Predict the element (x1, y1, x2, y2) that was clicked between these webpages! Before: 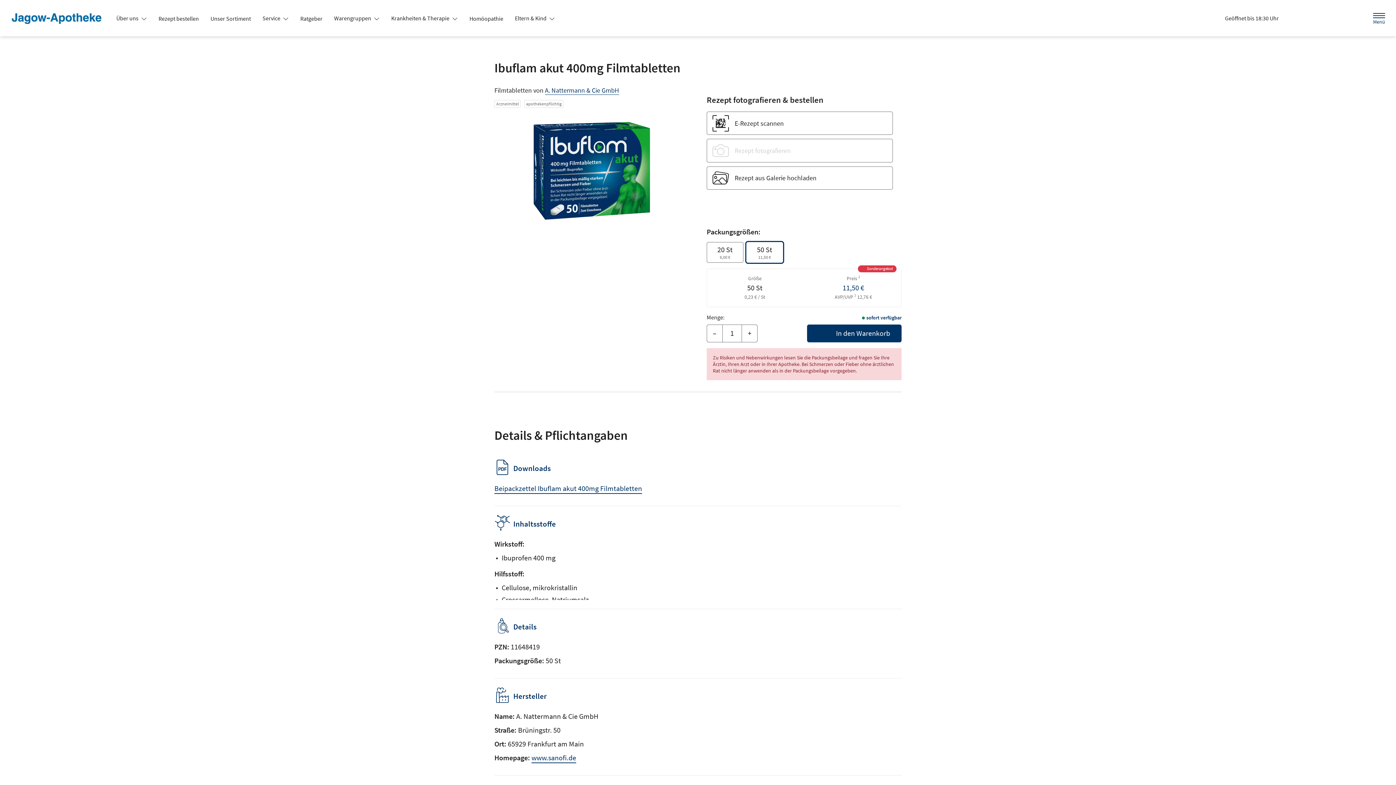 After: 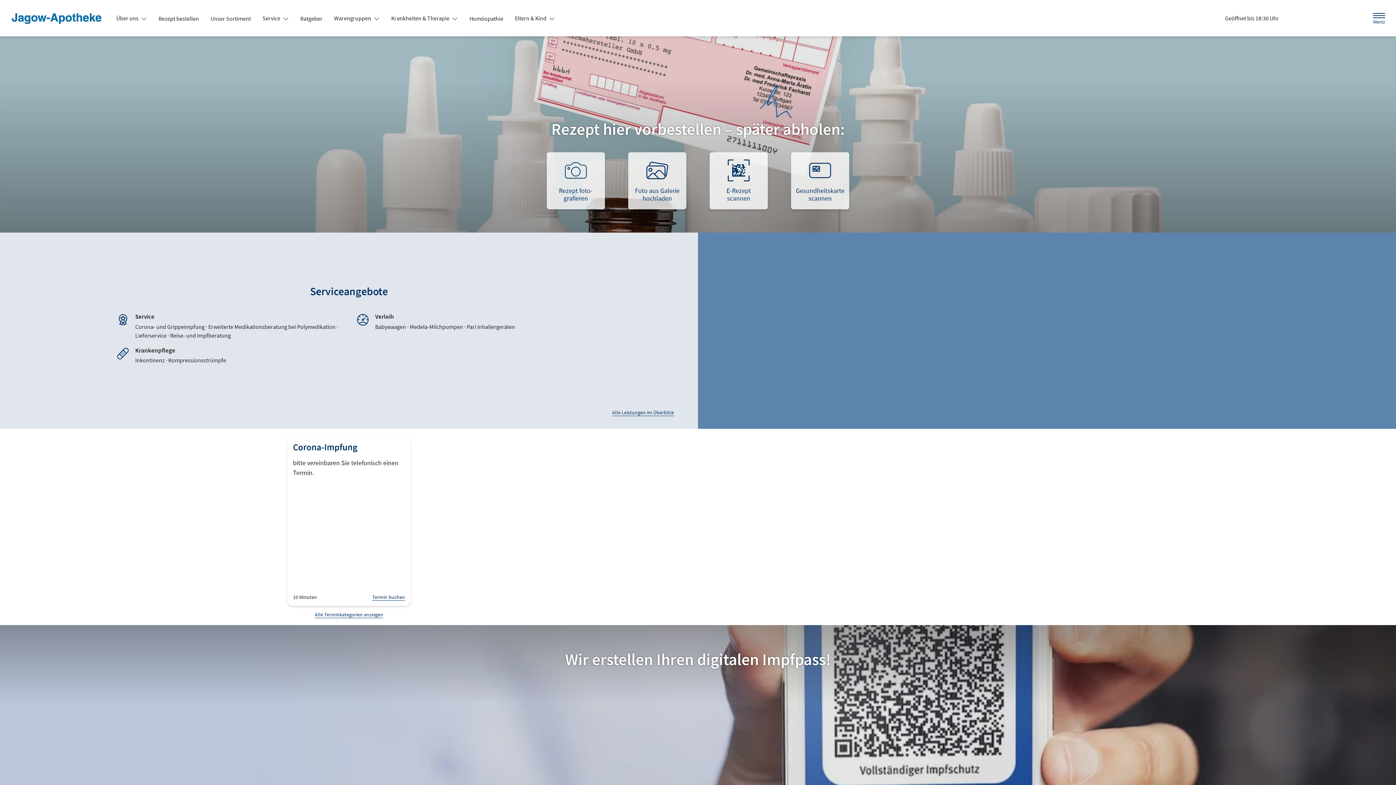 Action: label: Zur Startseite bbox: (10, 3, 107, 32)